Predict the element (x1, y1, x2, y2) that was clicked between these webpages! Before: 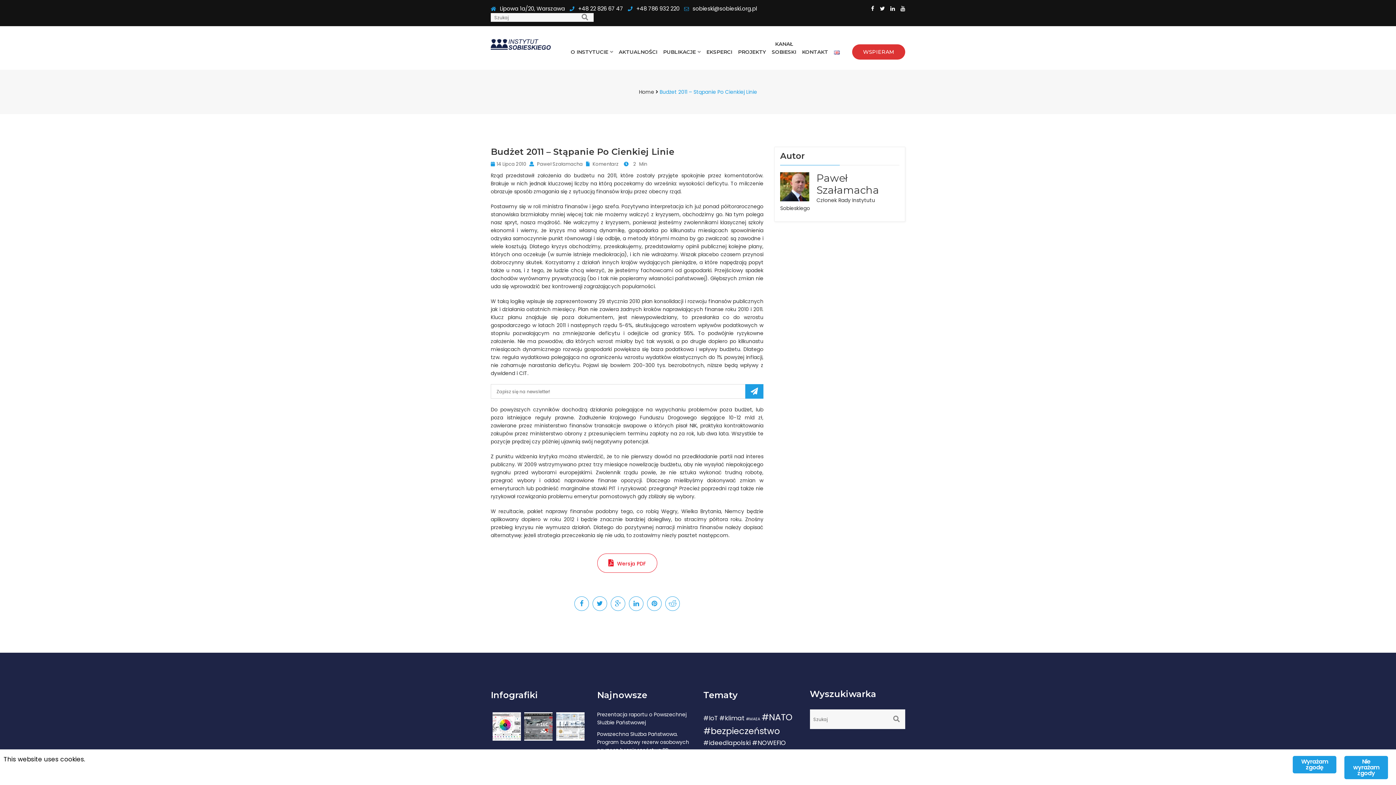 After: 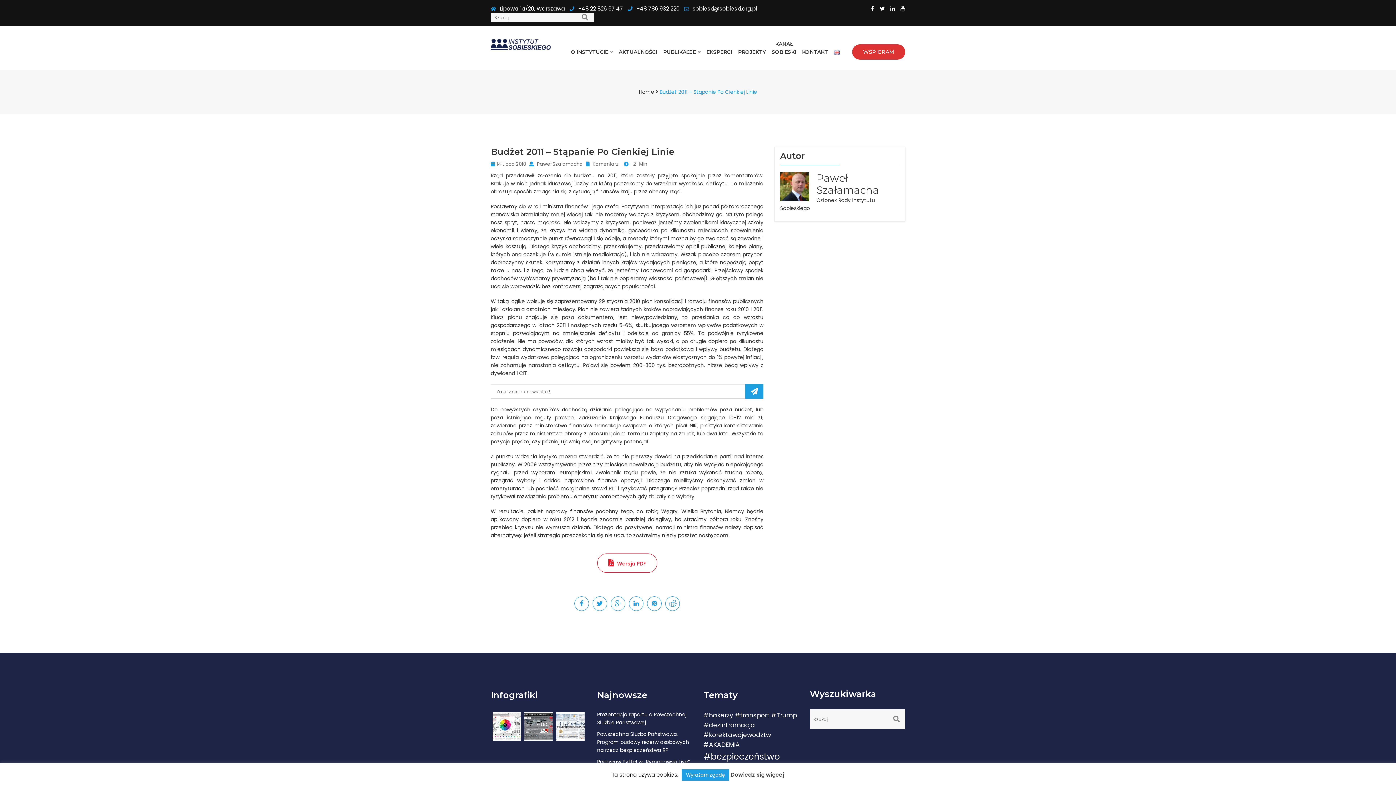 Action: bbox: (618, 48, 657, 56) label: AKTUALNOŚCI